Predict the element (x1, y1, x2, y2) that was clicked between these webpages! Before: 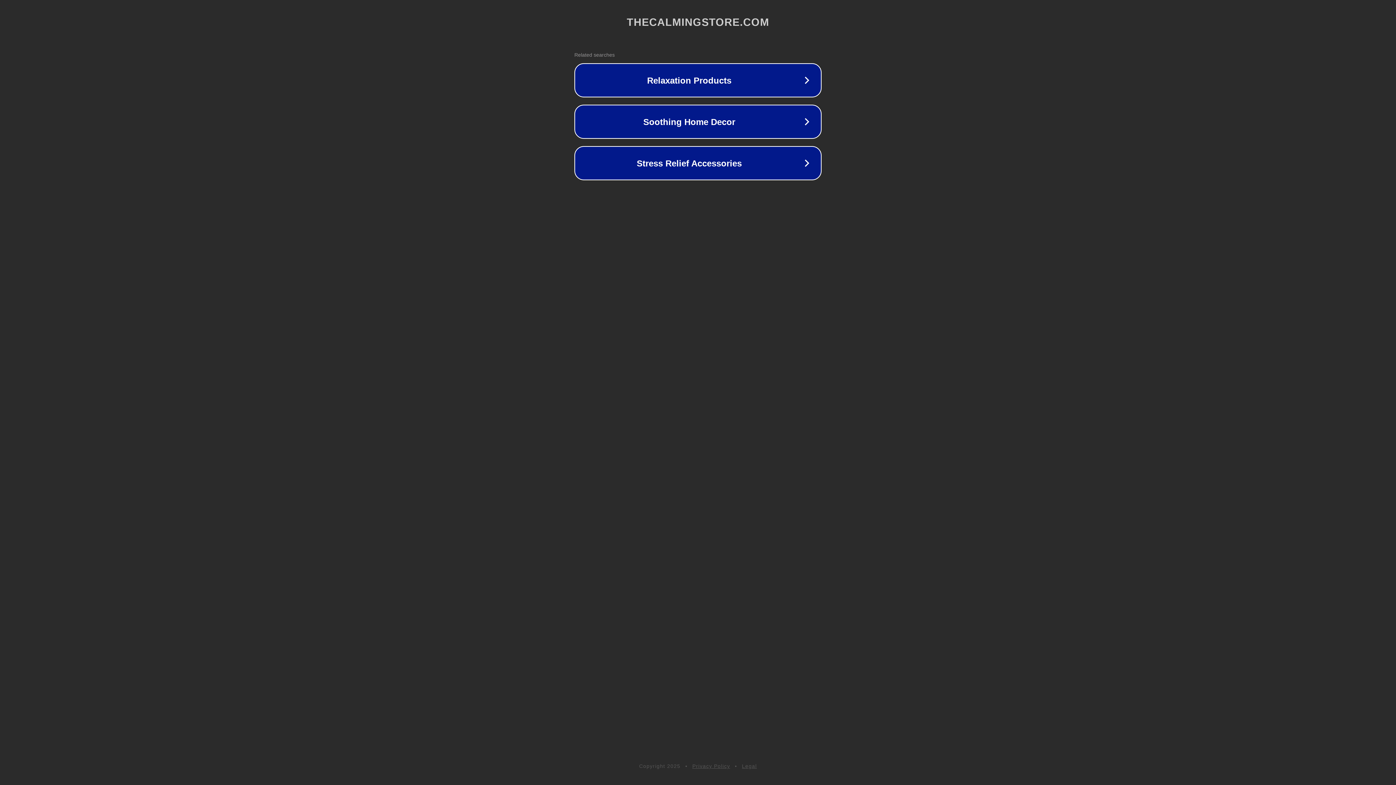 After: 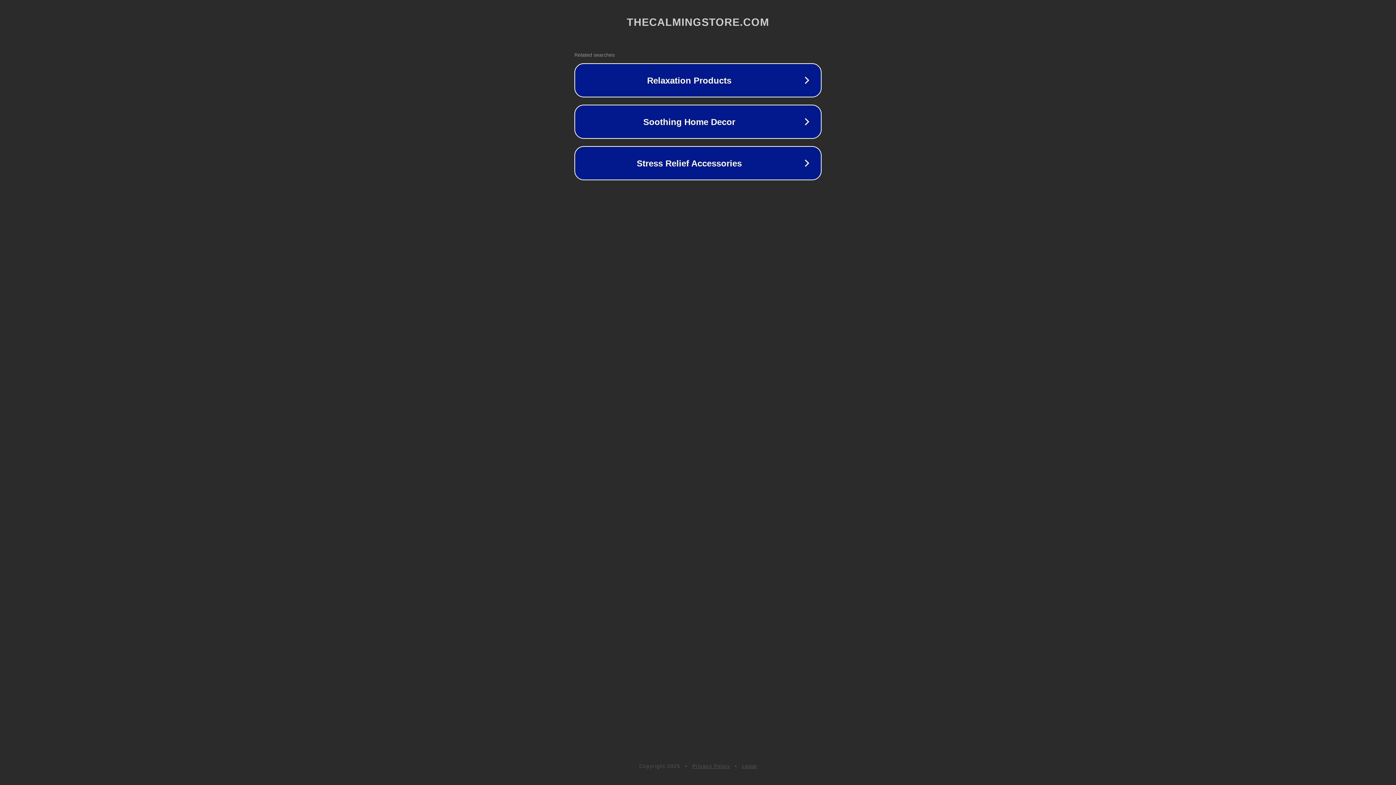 Action: label: Legal bbox: (742, 763, 757, 769)